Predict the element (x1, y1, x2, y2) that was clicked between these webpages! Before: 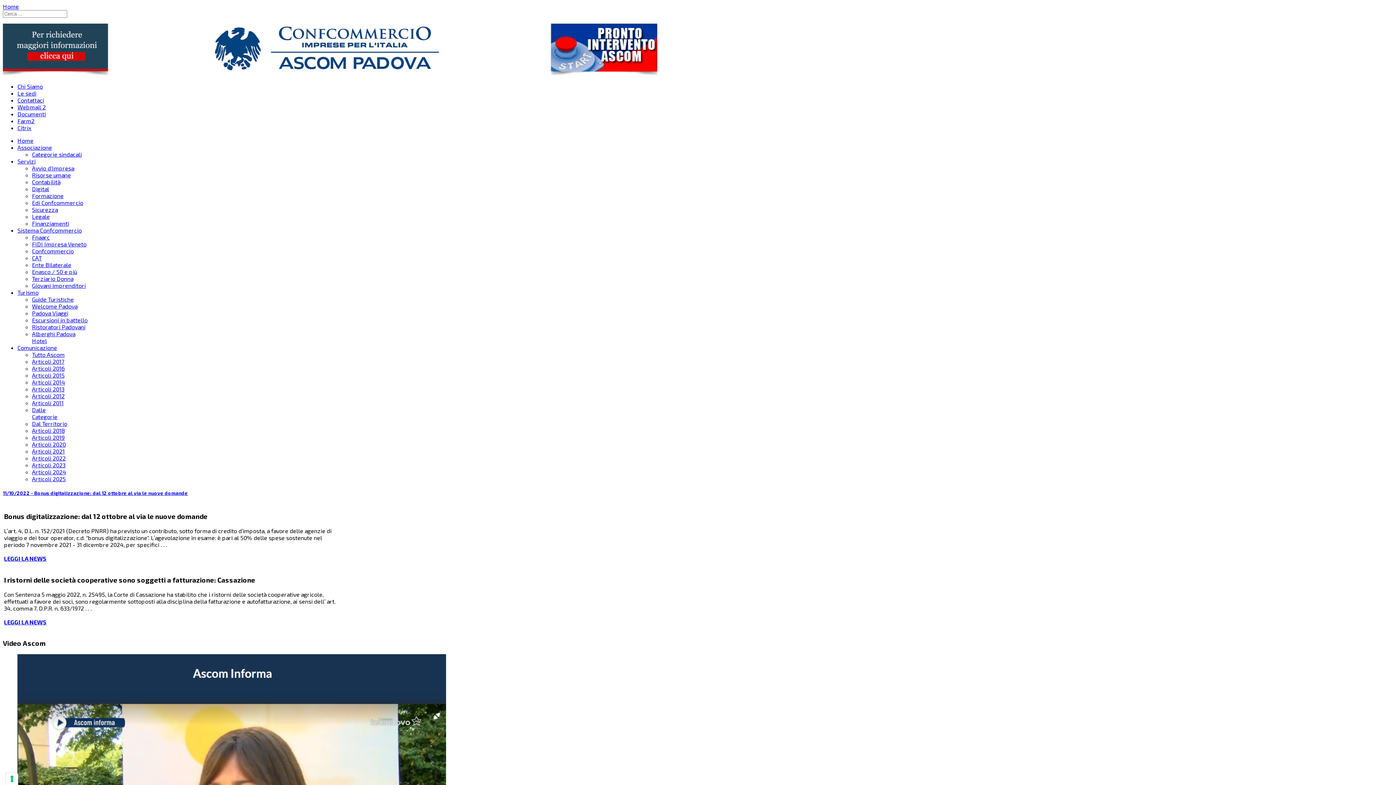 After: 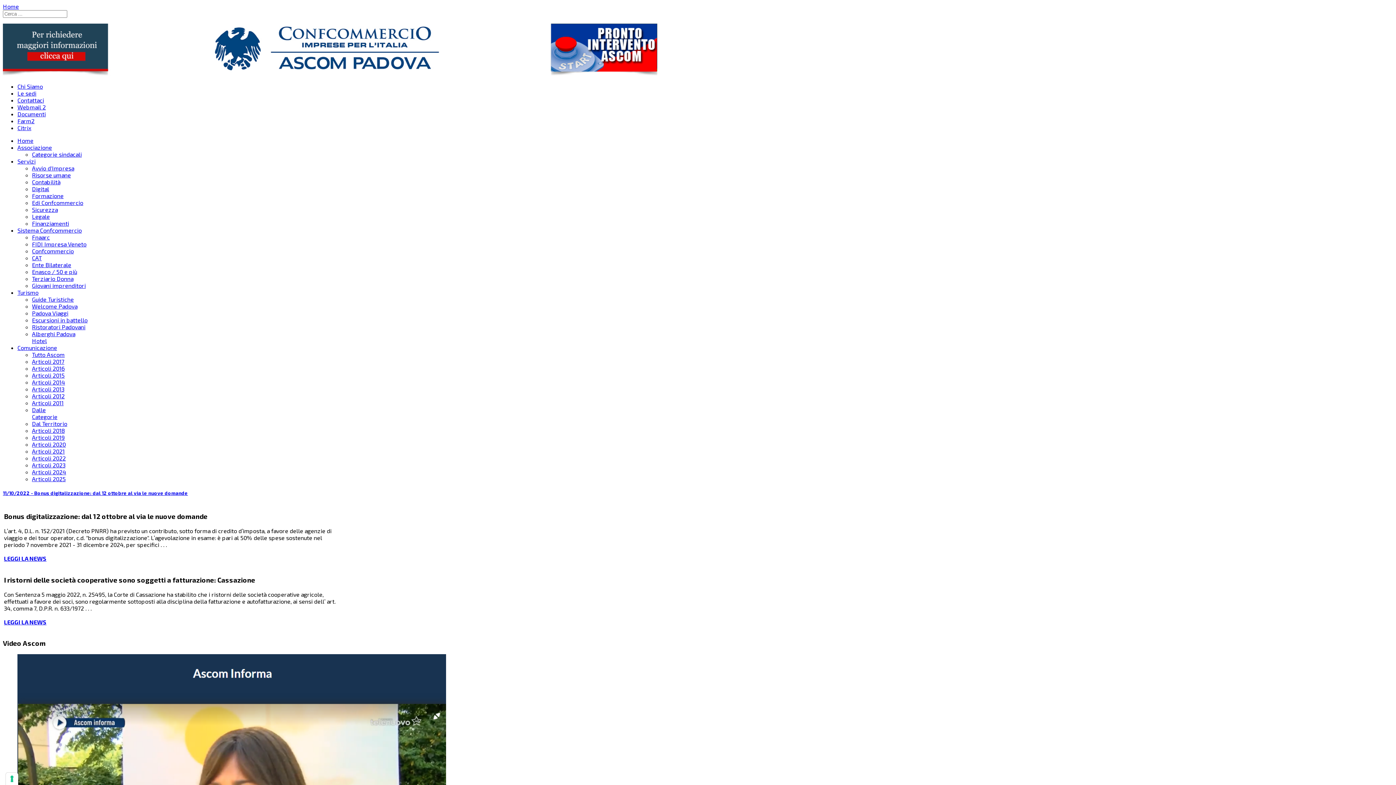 Action: label: Ente Bilaterale bbox: (32, 261, 71, 268)